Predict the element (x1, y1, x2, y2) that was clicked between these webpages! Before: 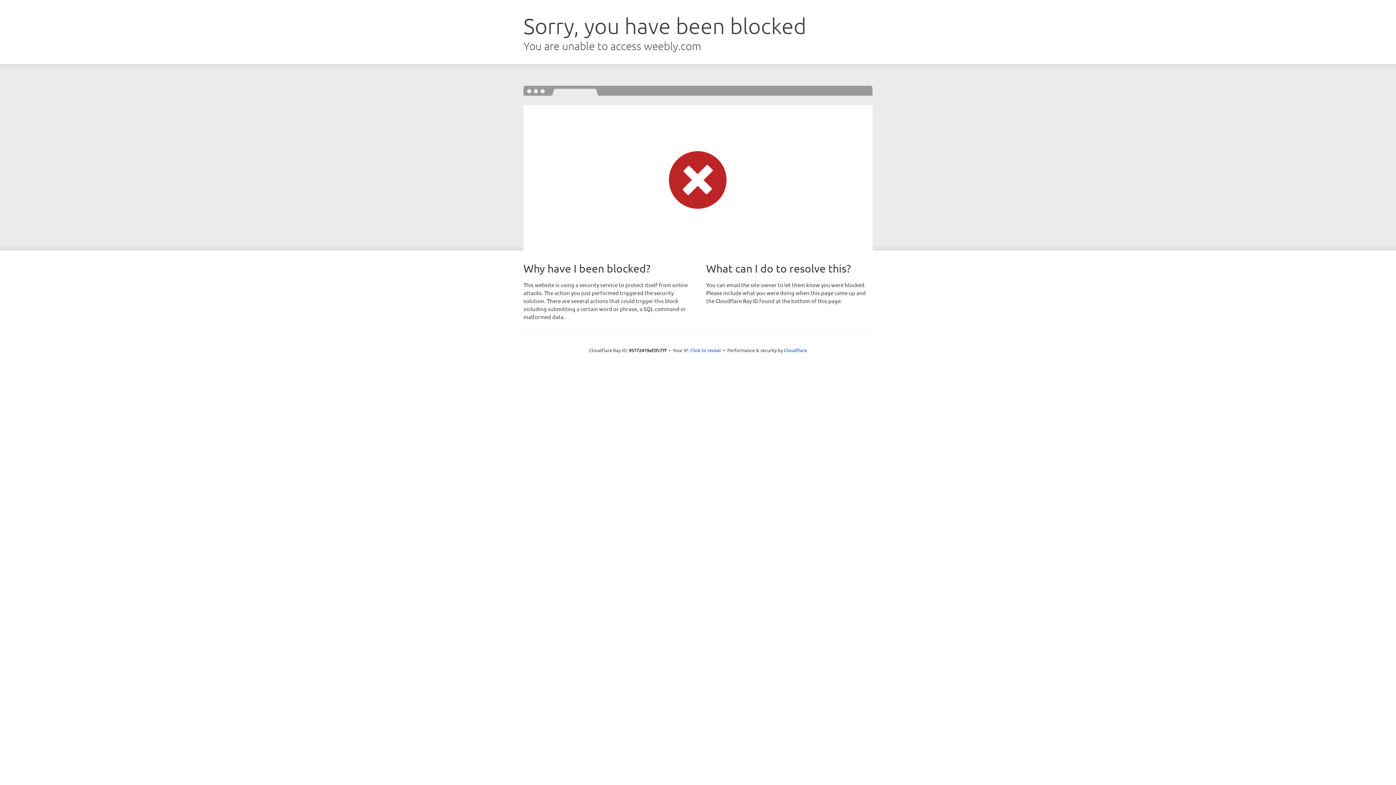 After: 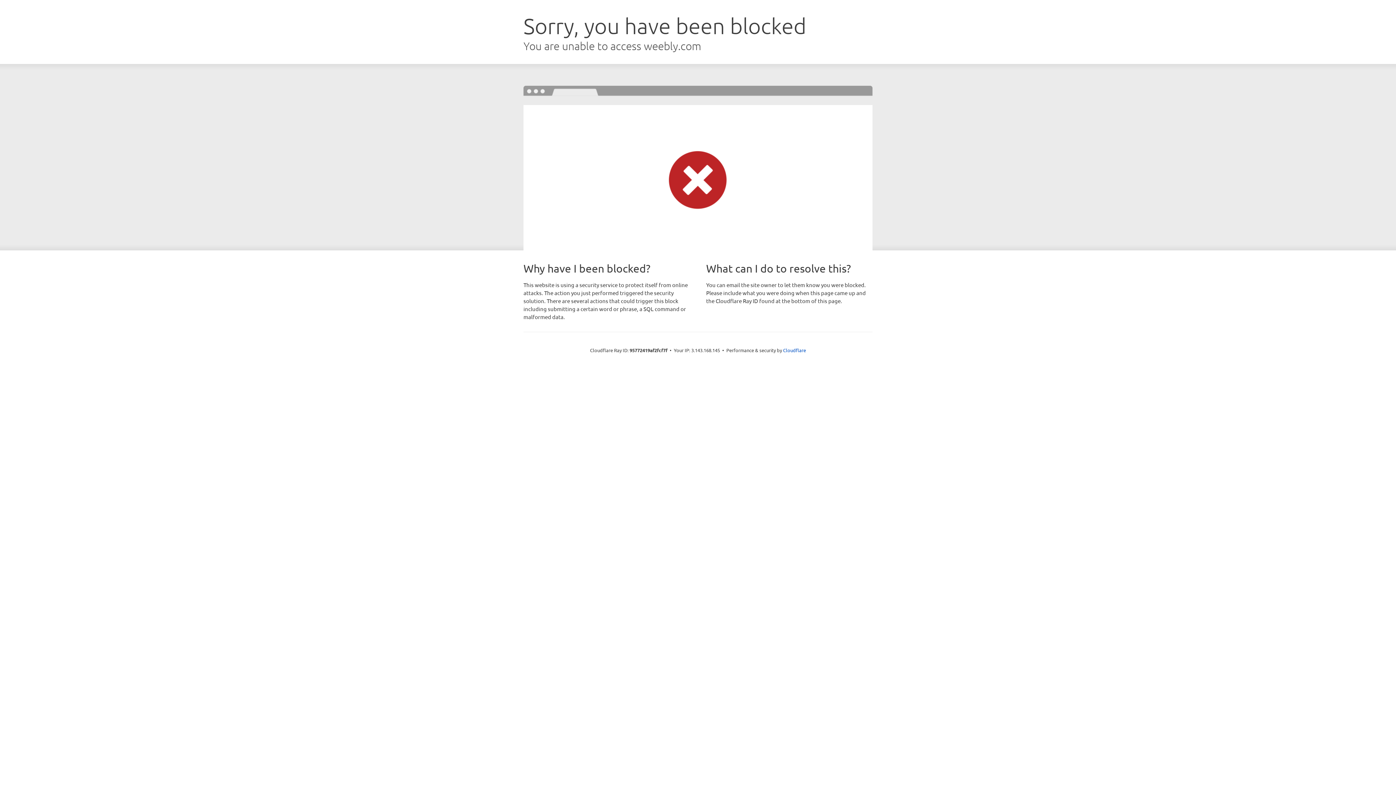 Action: bbox: (690, 346, 721, 353) label: Click to reveal